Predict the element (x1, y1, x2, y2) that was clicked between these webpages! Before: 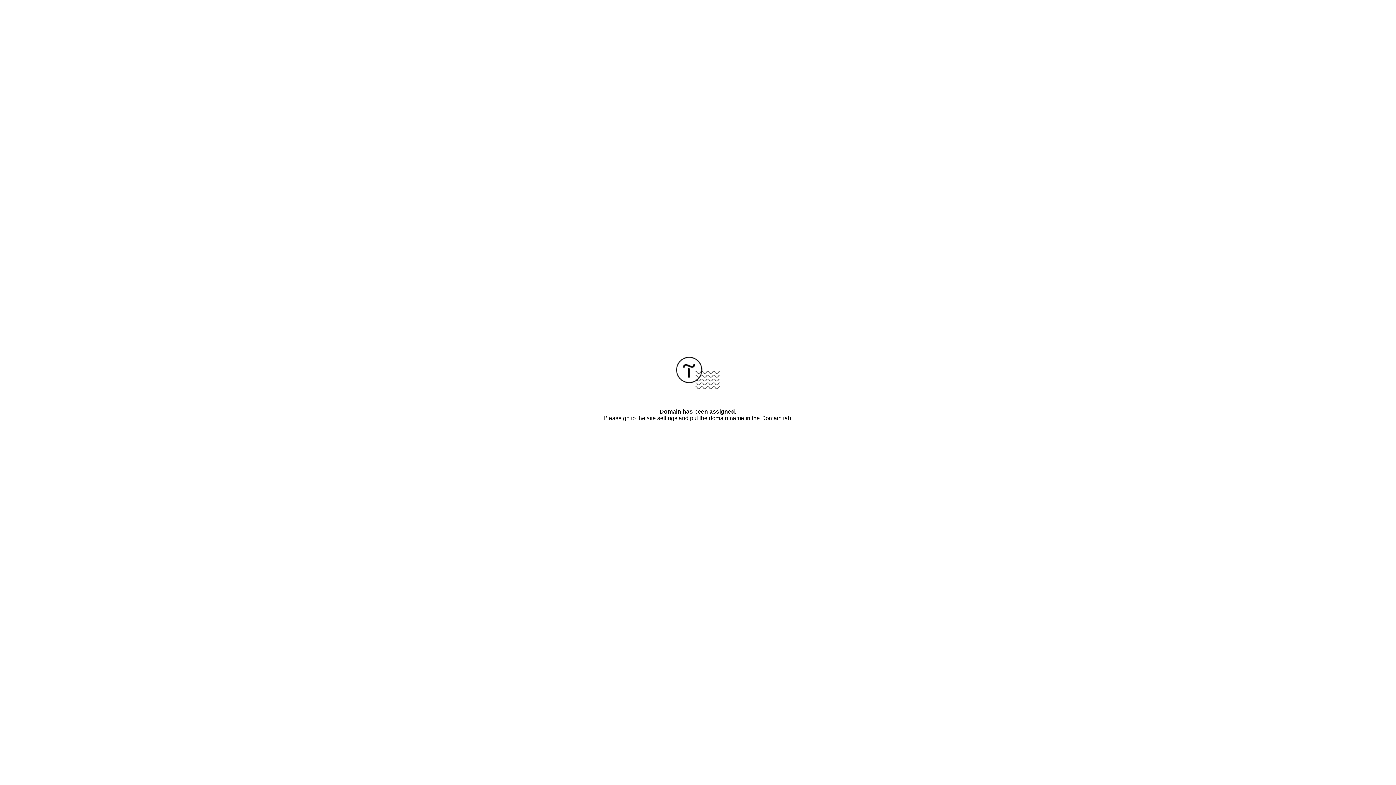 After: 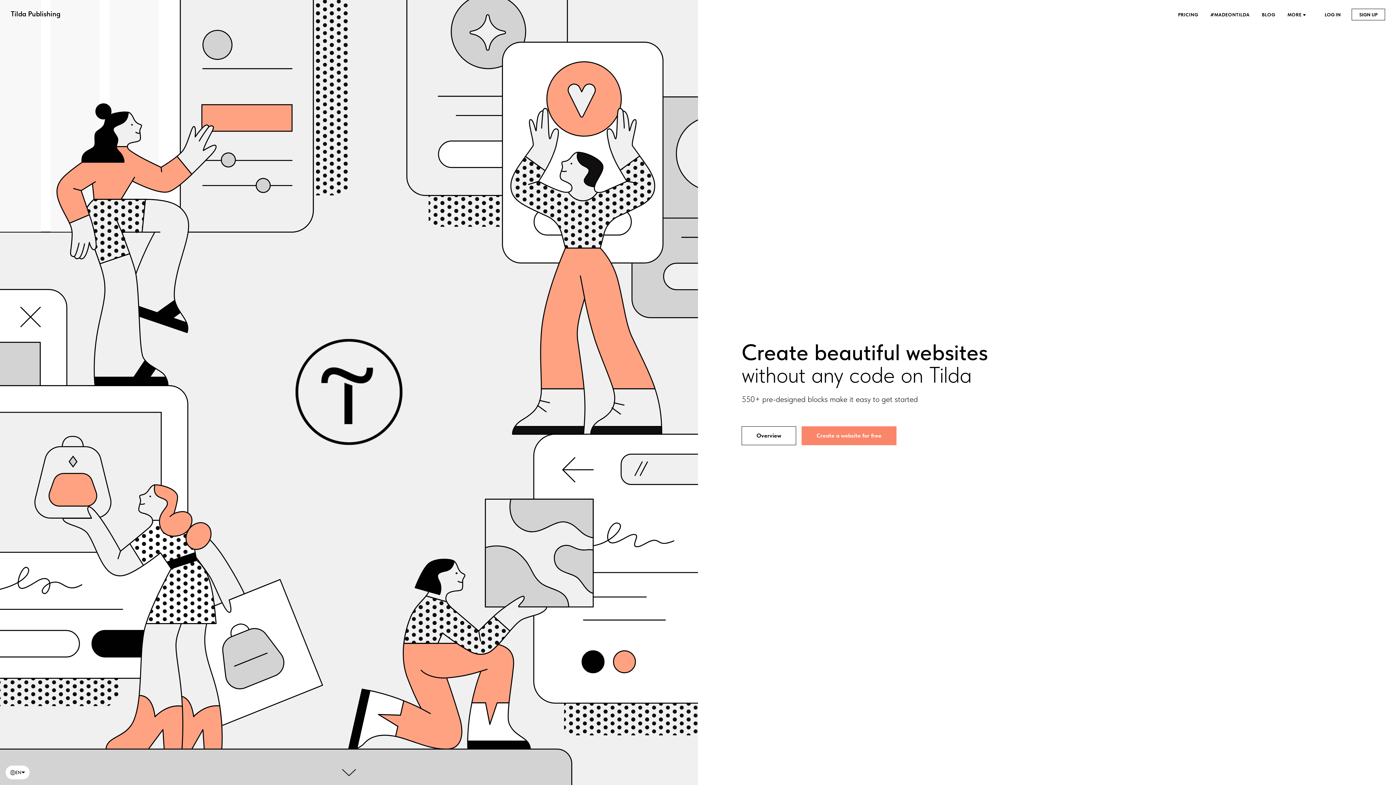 Action: bbox: (676, 384, 720, 390)